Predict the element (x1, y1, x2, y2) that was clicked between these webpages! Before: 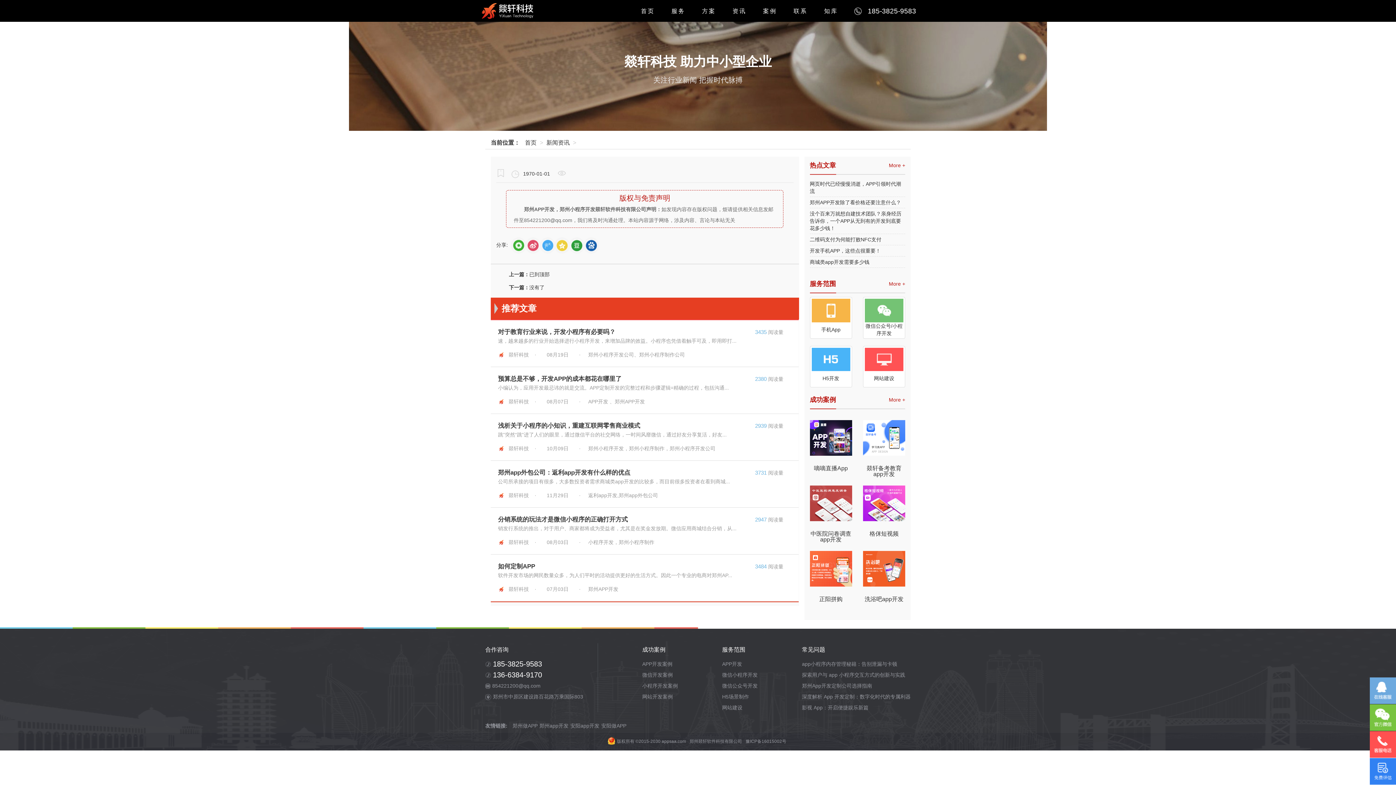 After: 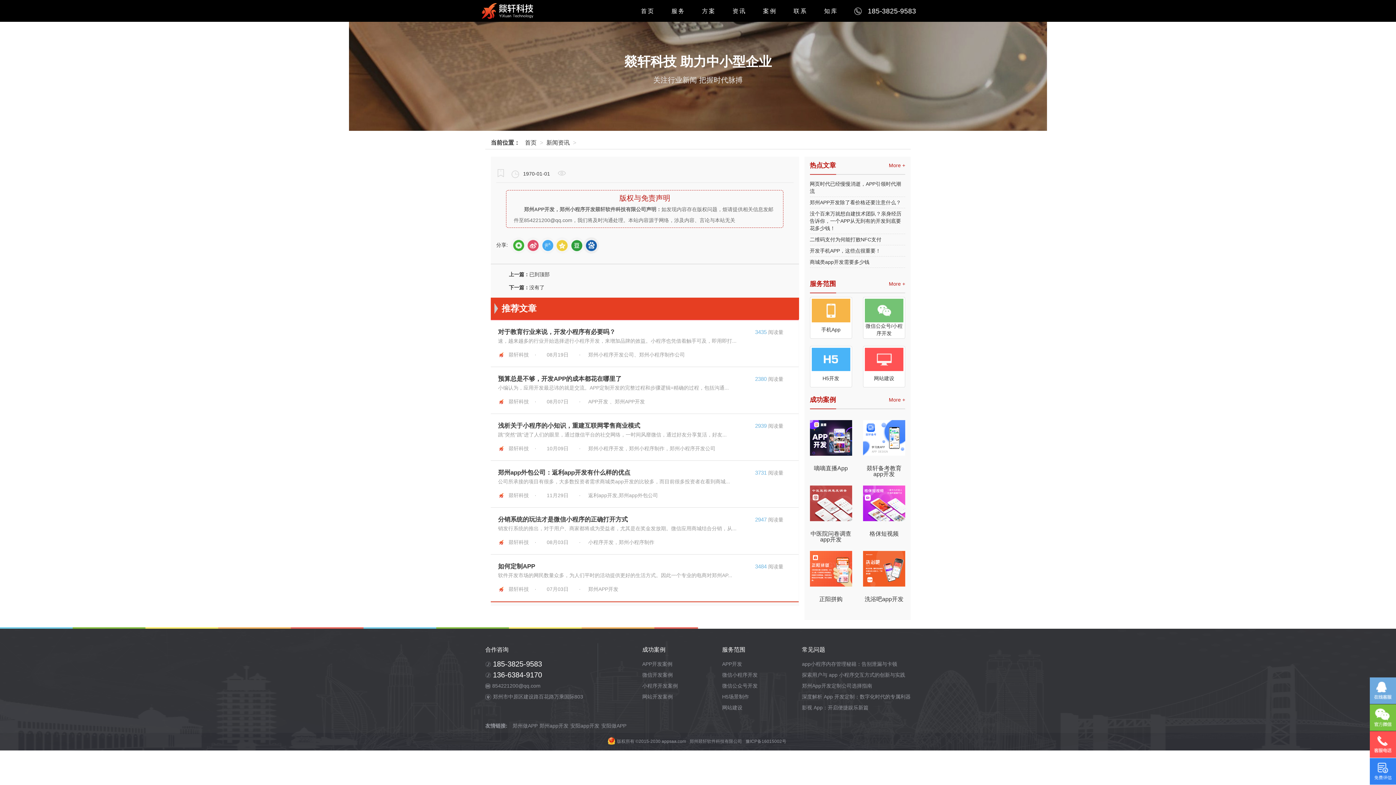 Action: bbox: (583, 237, 599, 253) label: baidutb